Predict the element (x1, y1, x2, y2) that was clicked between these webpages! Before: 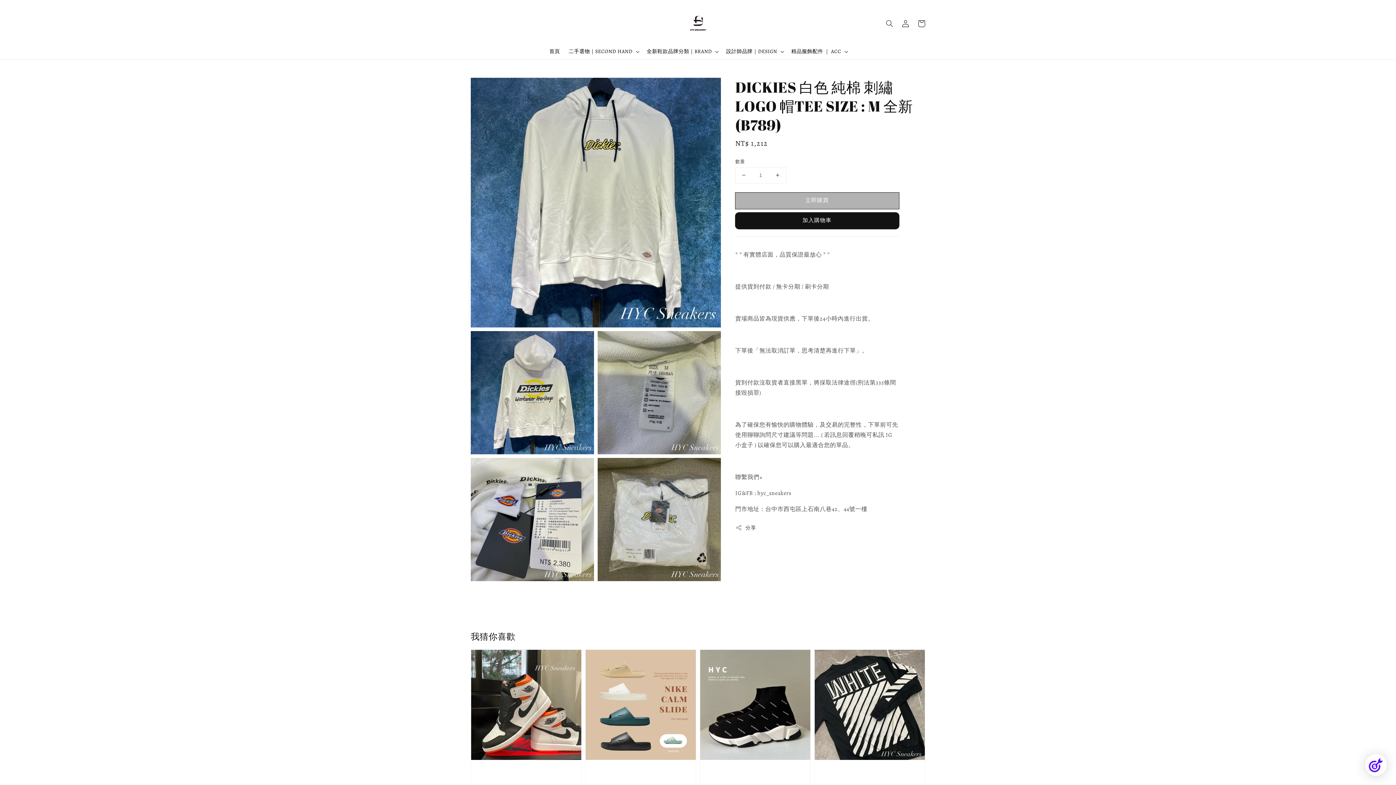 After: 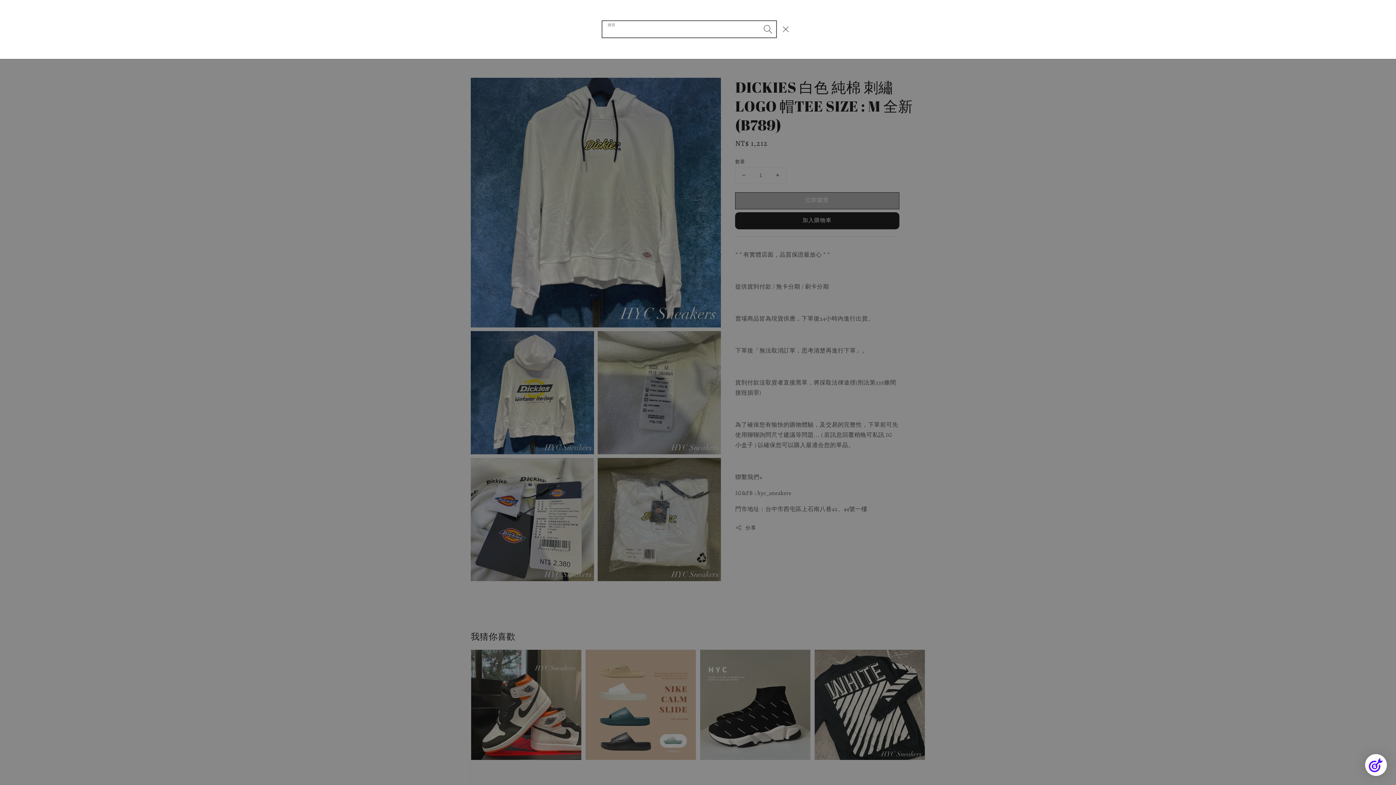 Action: bbox: (881, 15, 897, 31) label: 搜尋